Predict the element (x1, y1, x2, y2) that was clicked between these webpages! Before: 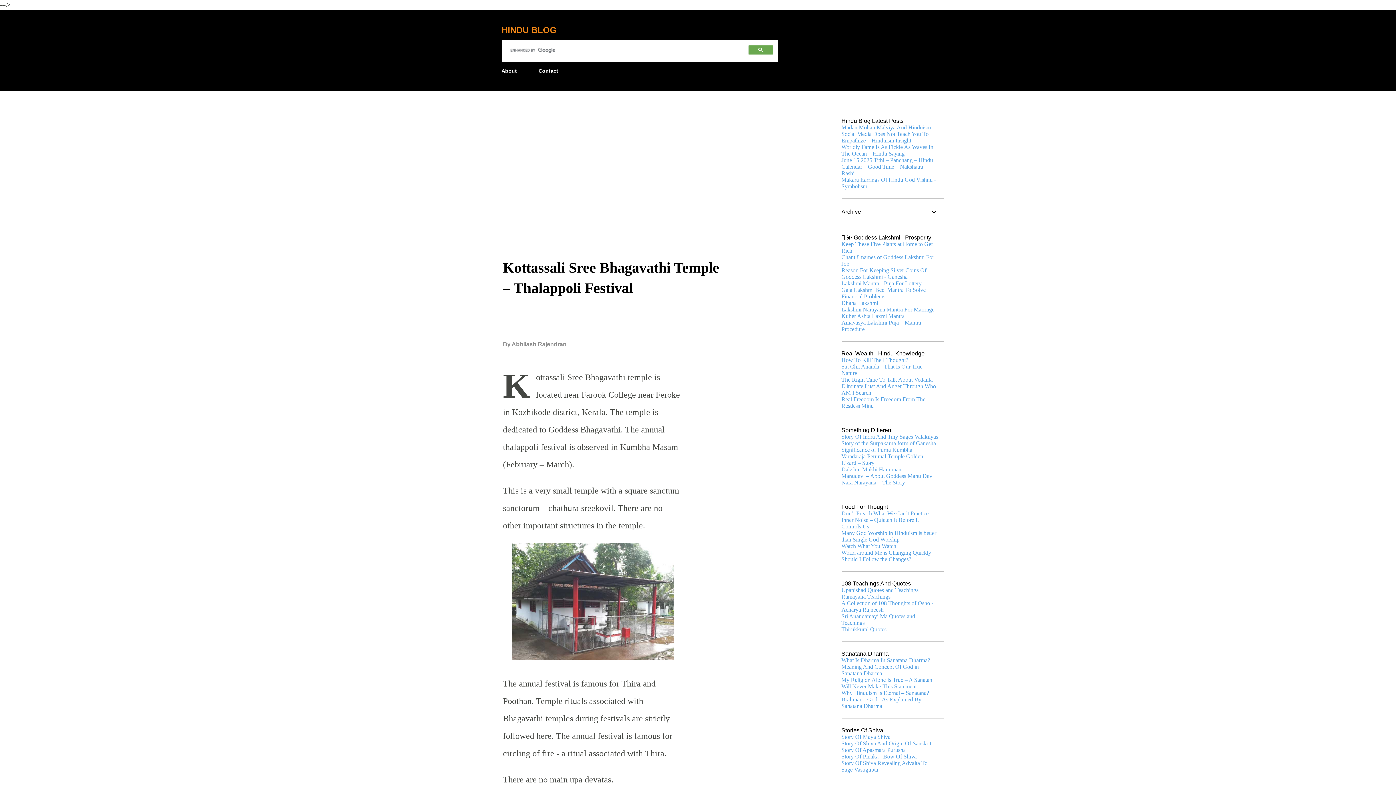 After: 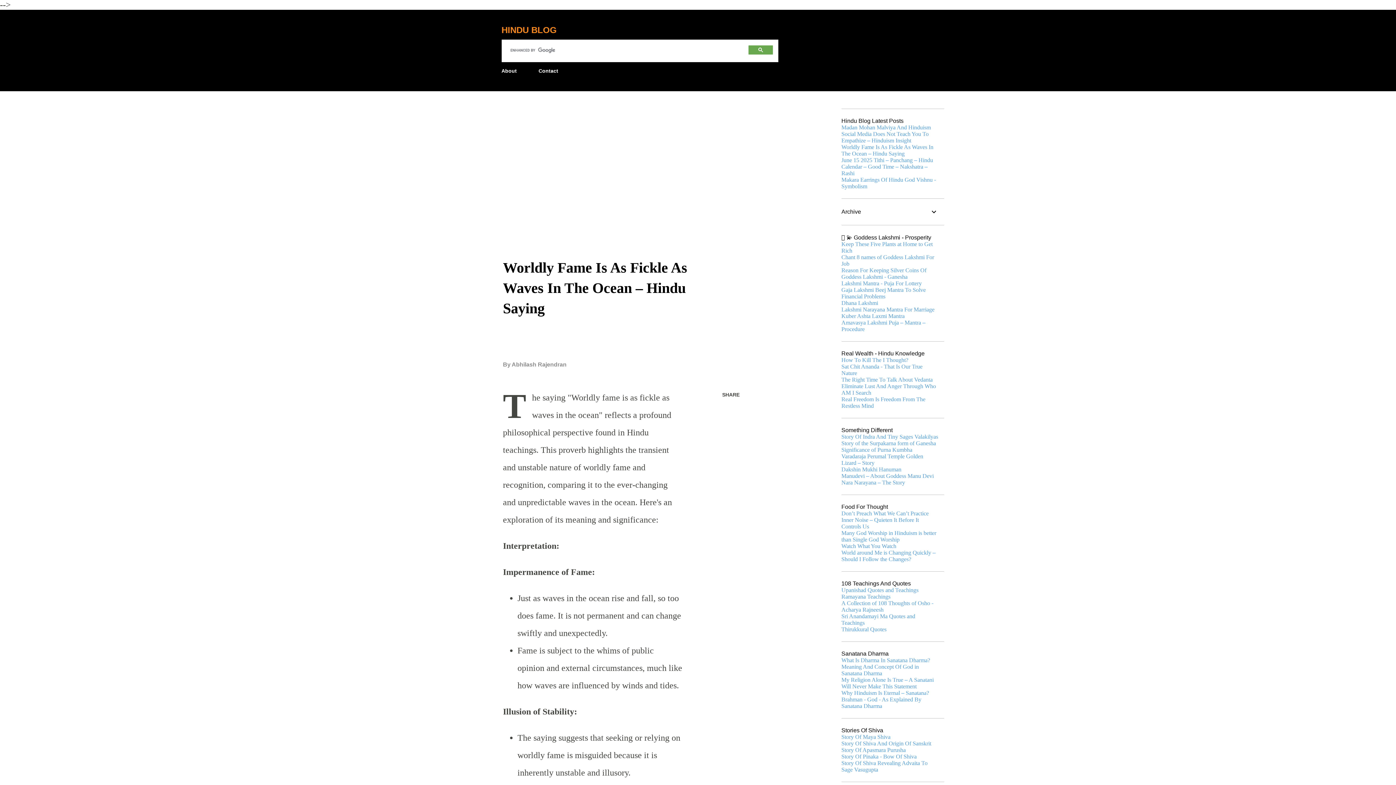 Action: label: Worldly Fame Is As Fickle As Waves In The Ocean – Hindu Saying bbox: (841, 144, 933, 156)